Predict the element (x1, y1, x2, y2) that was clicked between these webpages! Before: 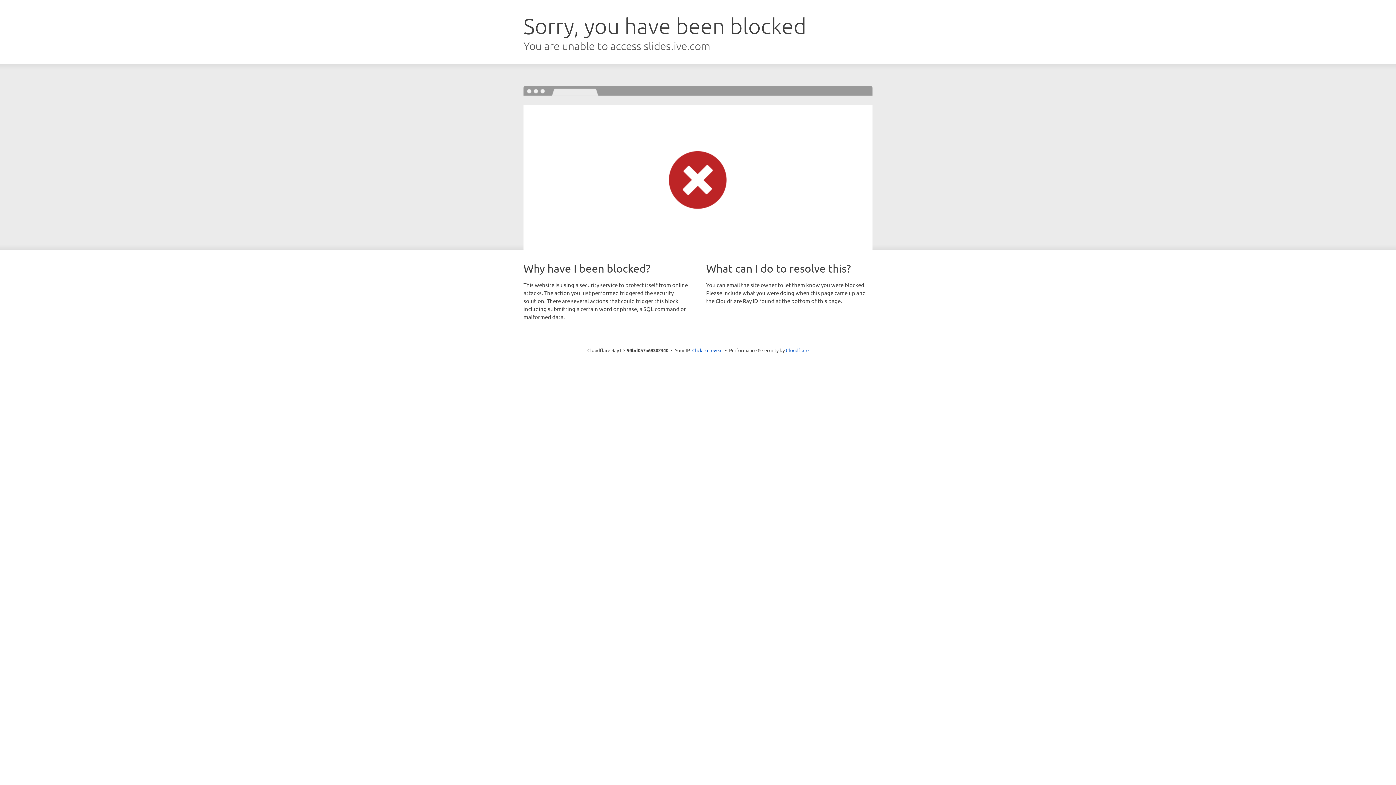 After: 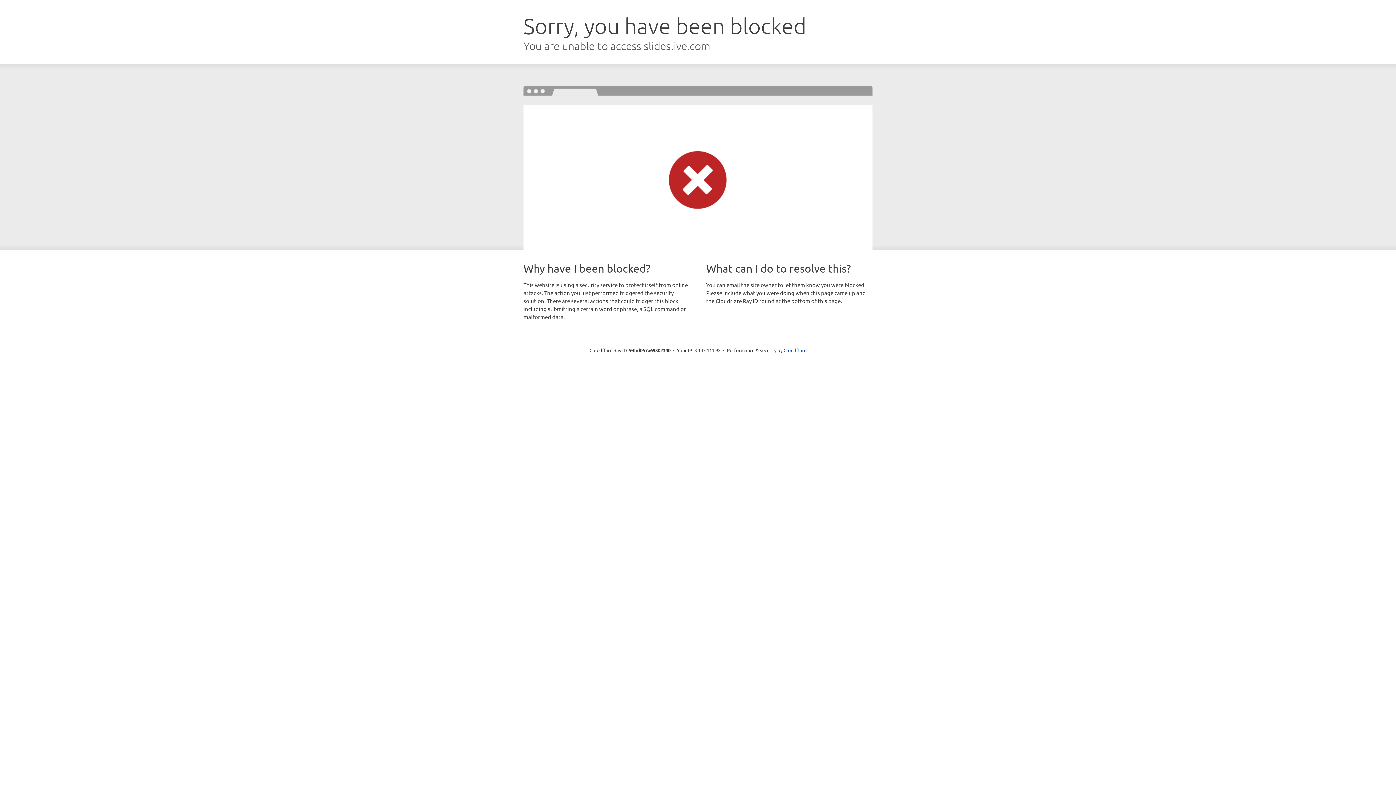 Action: bbox: (692, 346, 722, 353) label: Click to reveal